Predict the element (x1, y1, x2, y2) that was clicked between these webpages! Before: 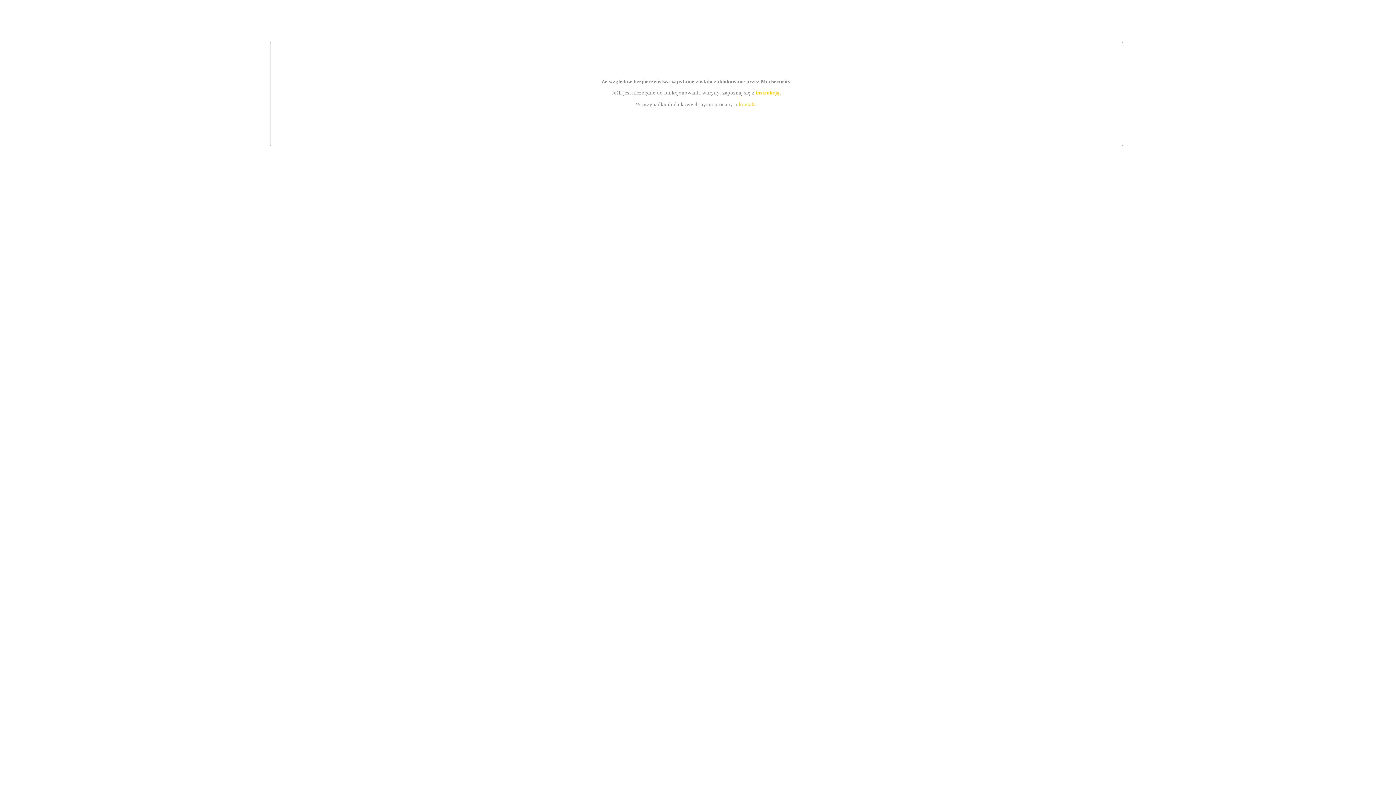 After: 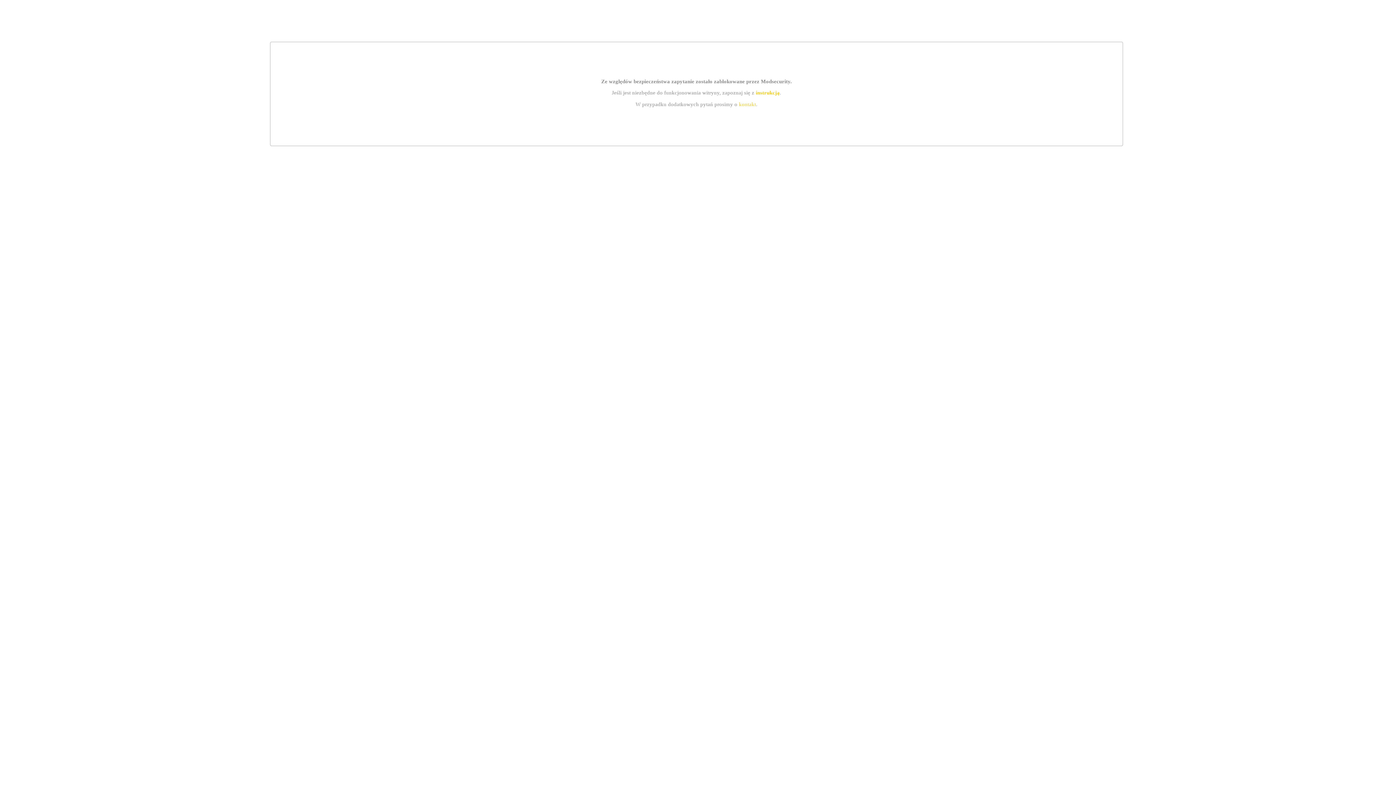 Action: label: instrukcją bbox: (755, 89, 779, 95)